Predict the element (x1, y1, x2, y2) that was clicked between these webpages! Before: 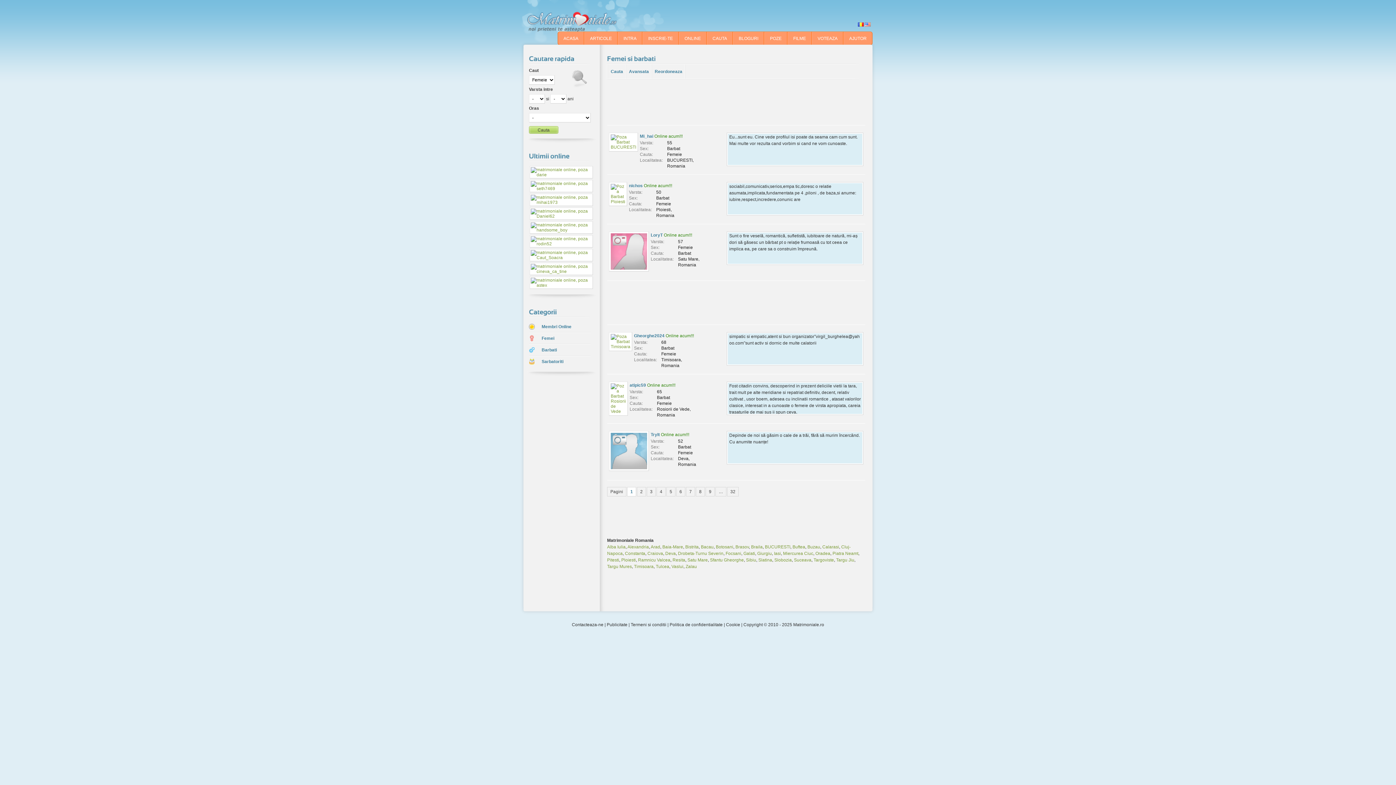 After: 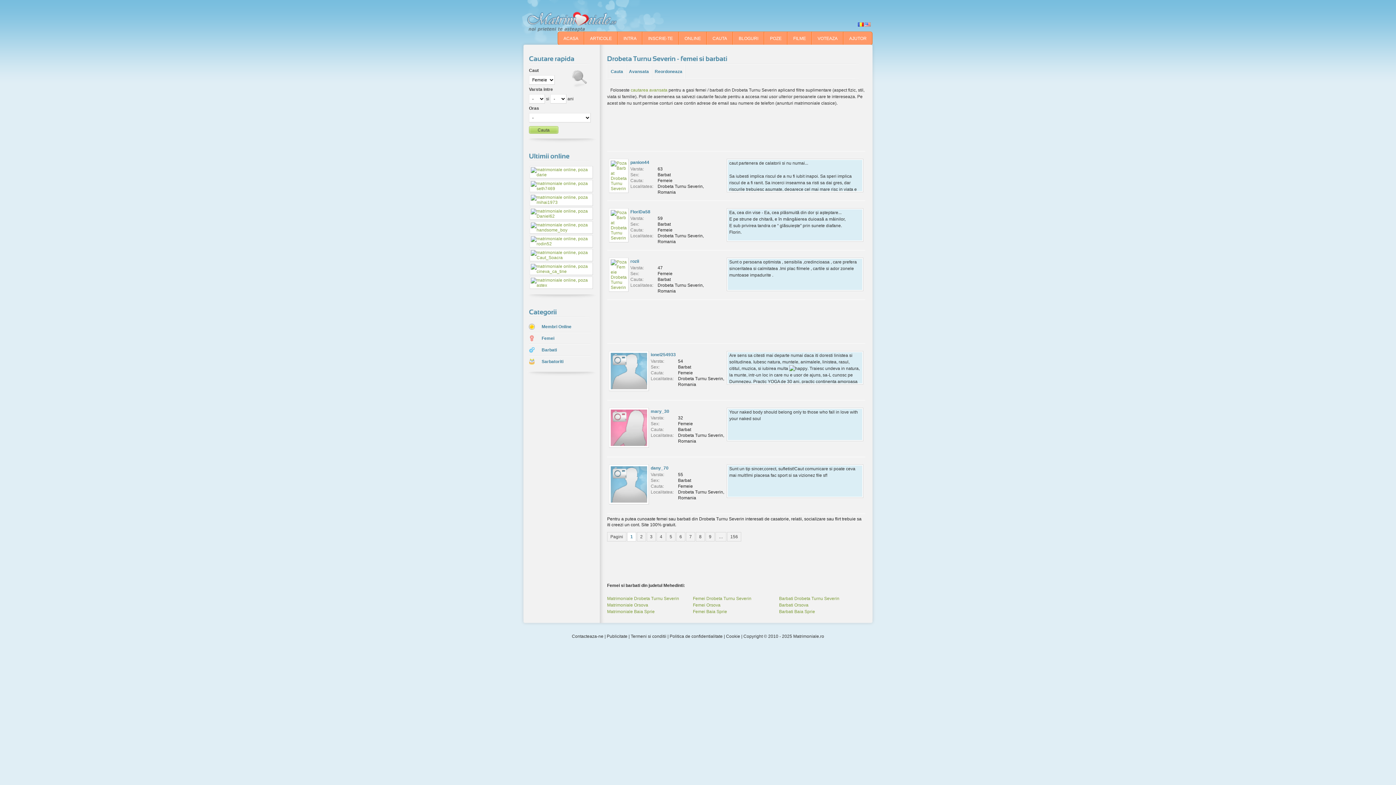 Action: bbox: (678, 551, 723, 556) label: Drobeta-Turnu Severin